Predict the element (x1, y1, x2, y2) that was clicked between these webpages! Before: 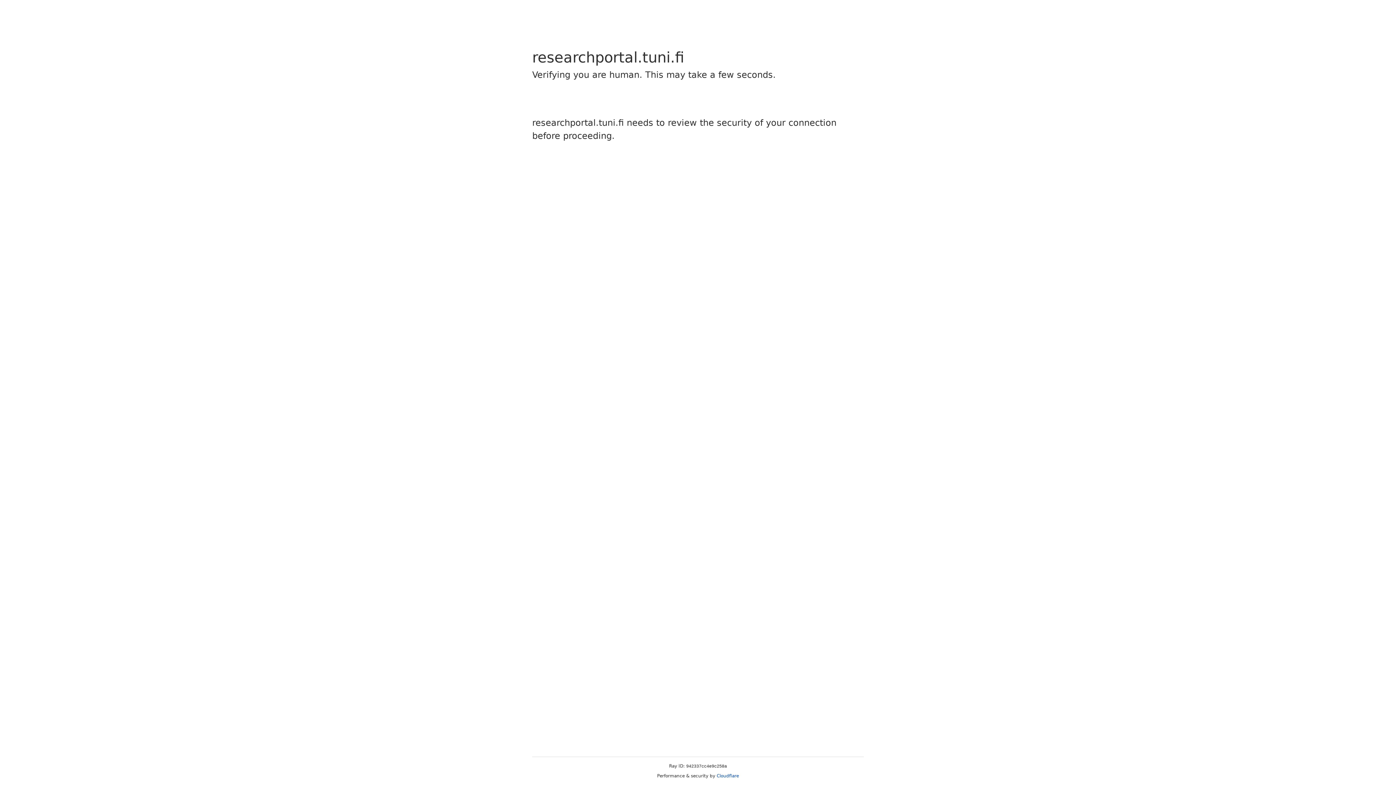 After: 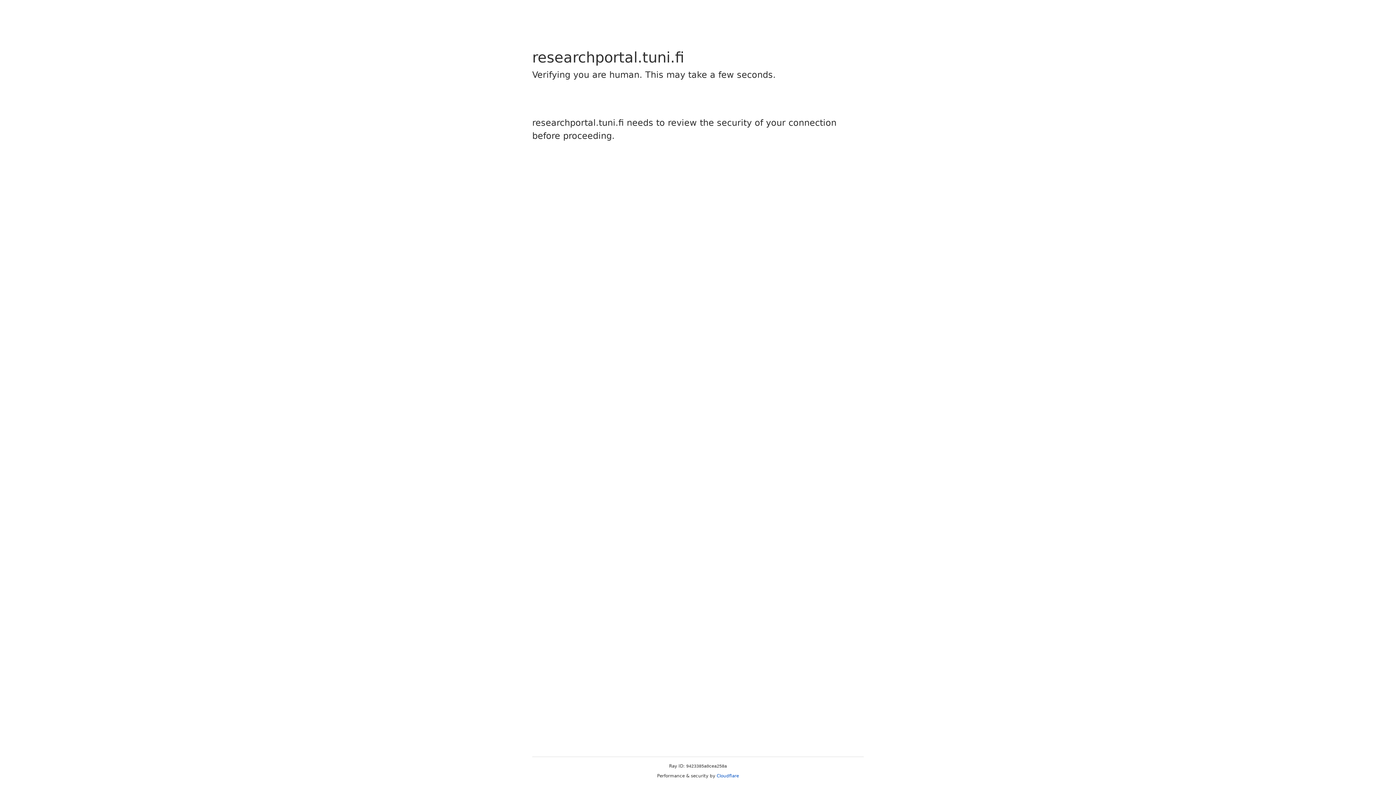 Action: bbox: (716, 773, 739, 778) label: Cloudflare